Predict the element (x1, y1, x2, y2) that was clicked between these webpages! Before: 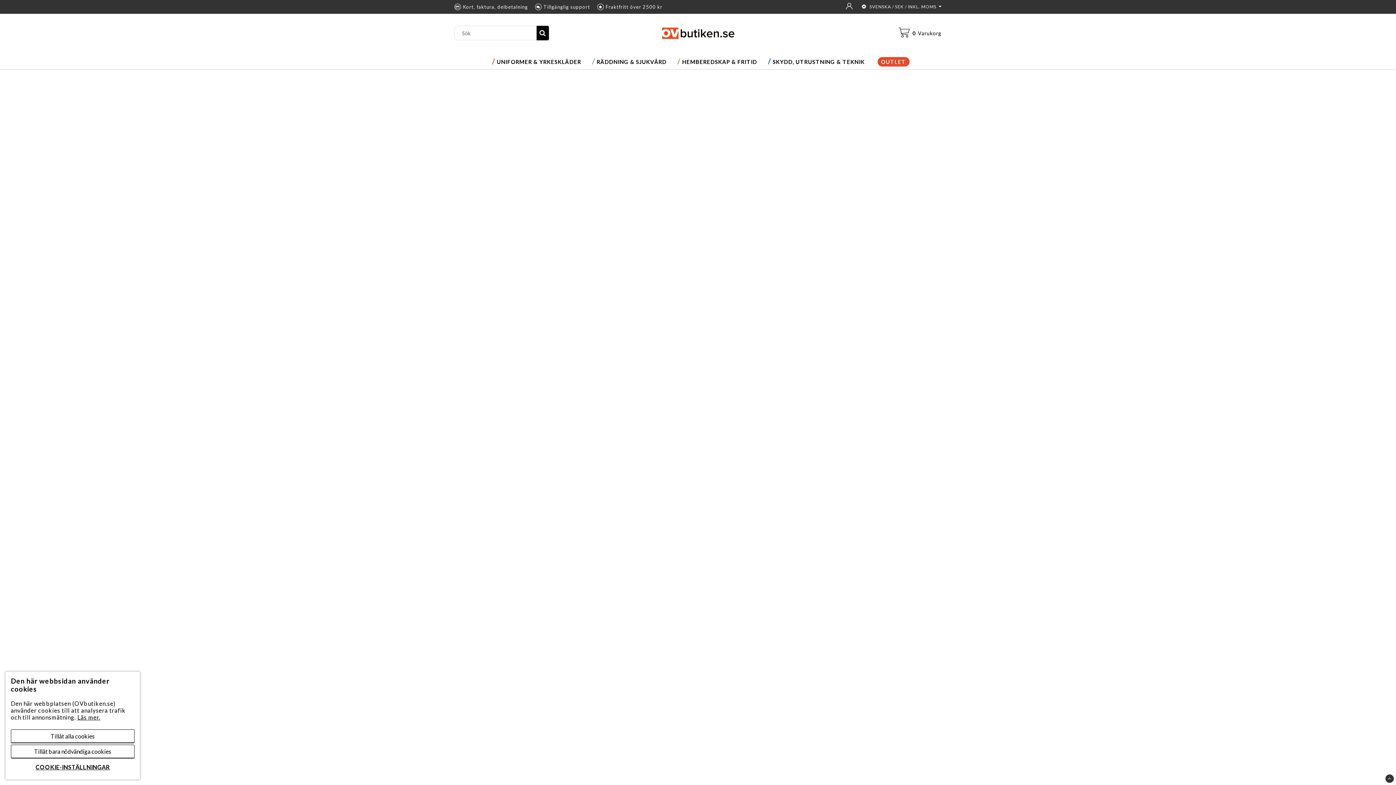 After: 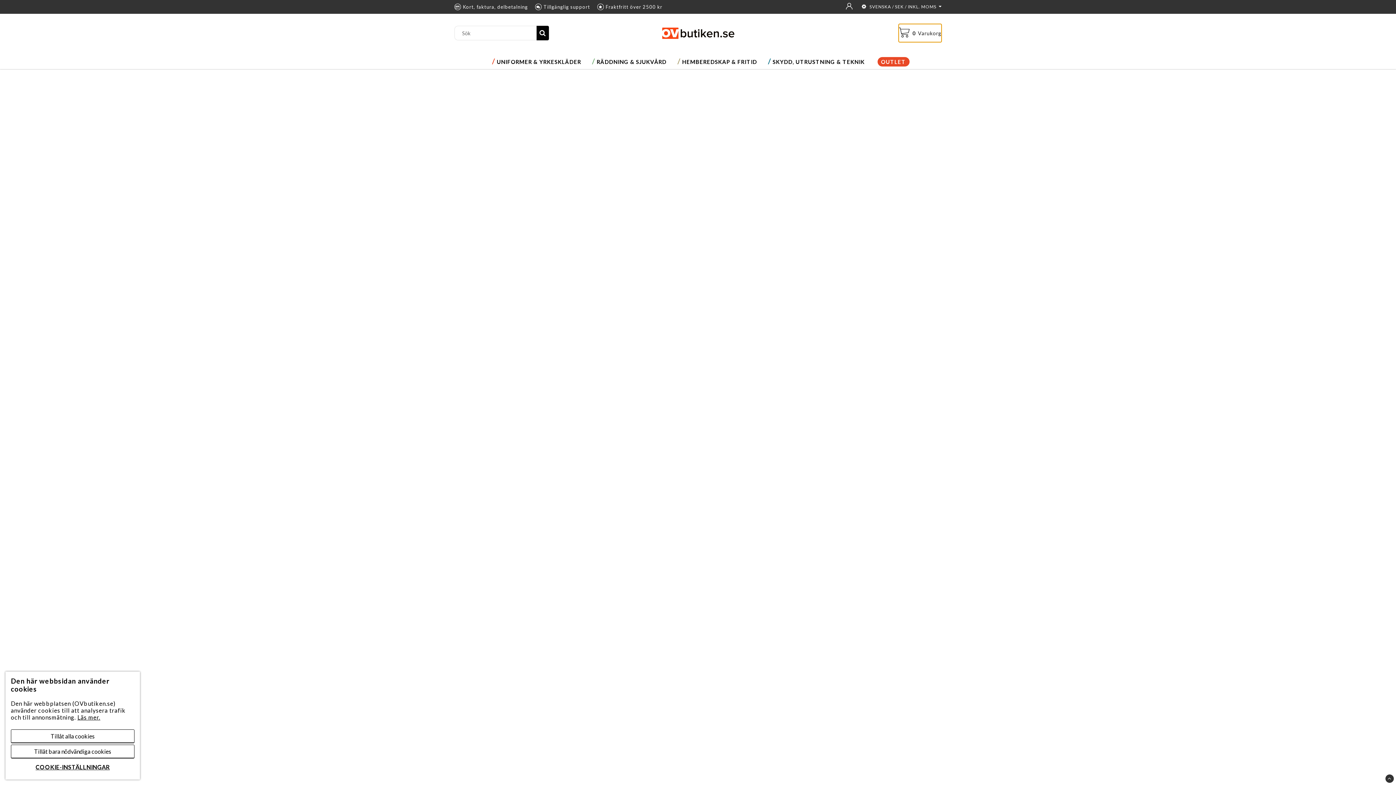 Action: bbox: (898, 24, 941, 42) label: 0Varukorg